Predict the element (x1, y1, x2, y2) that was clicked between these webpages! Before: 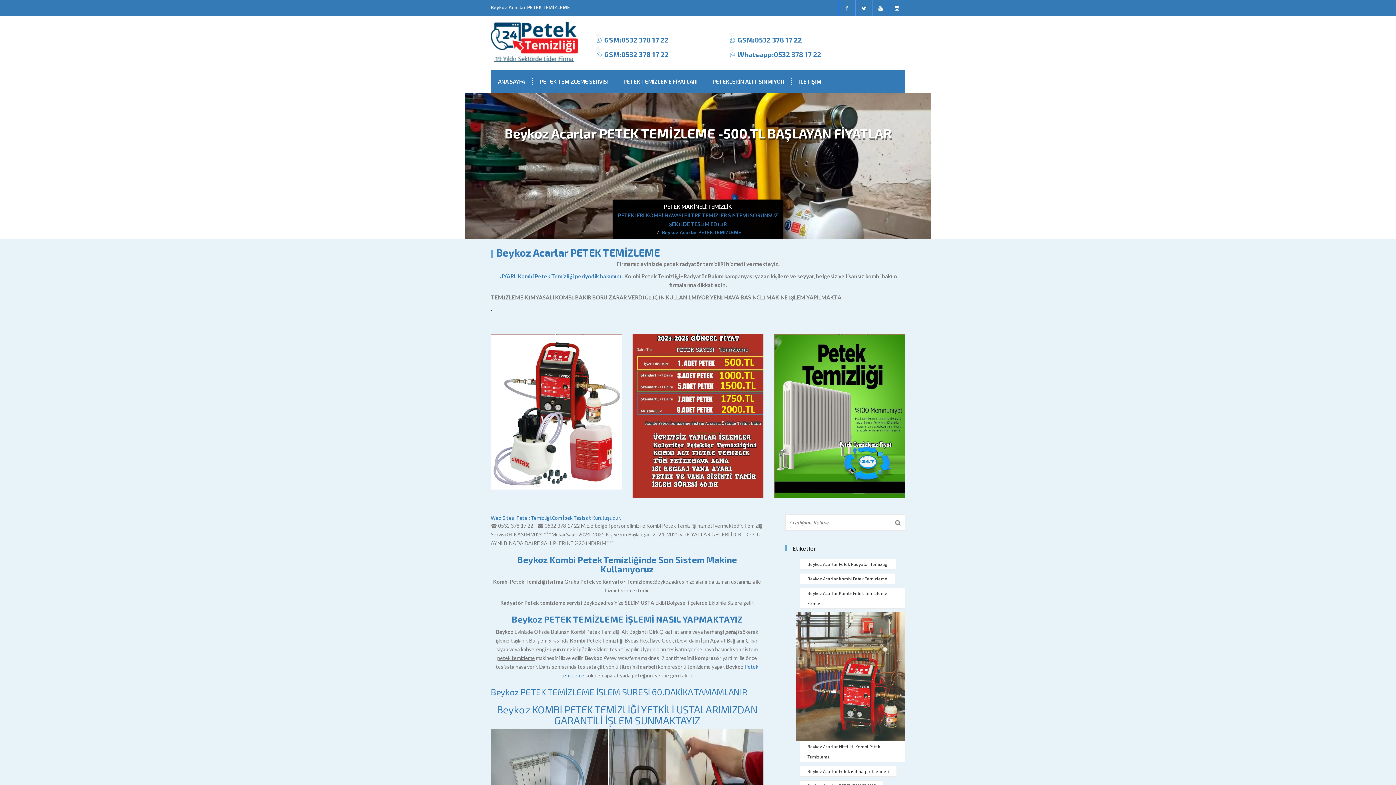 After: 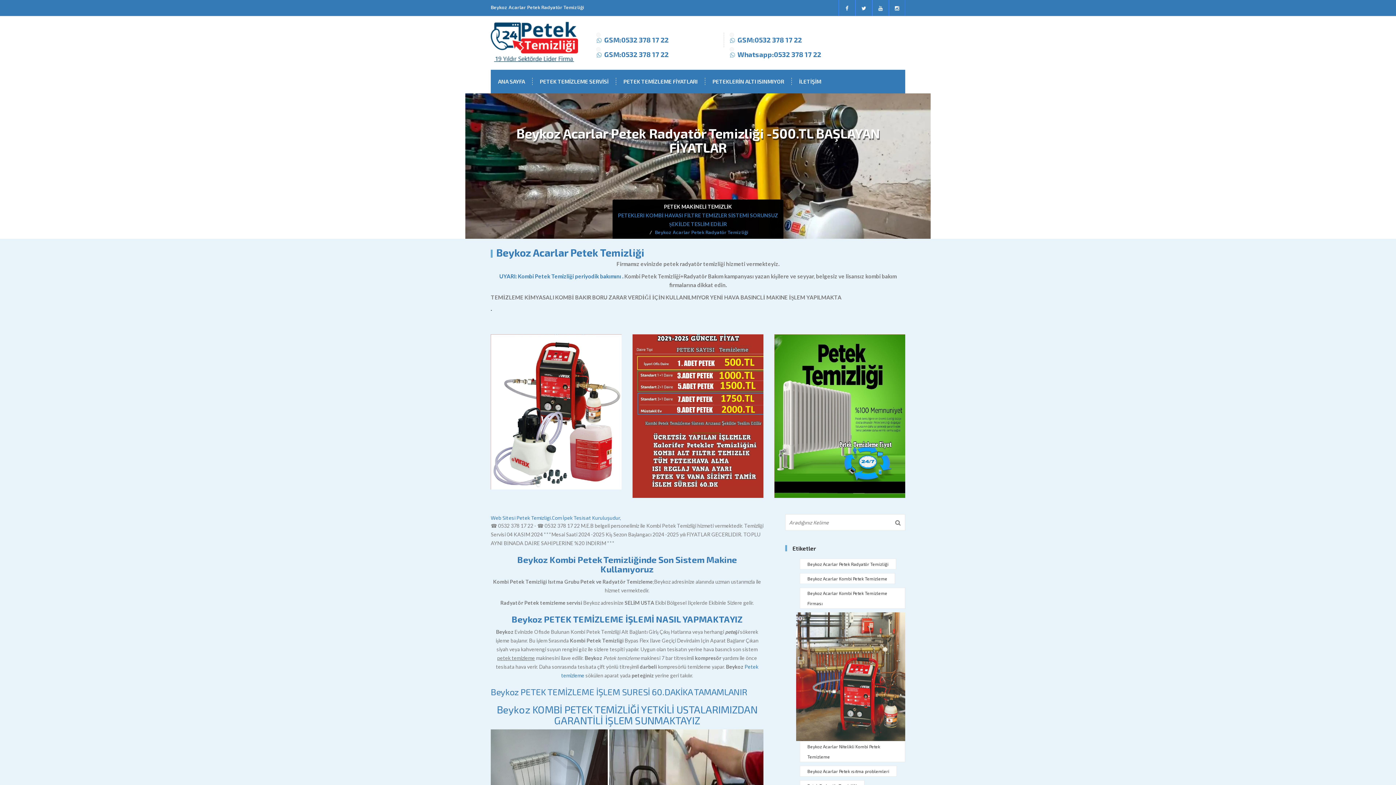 Action: label: Beykoz Acarlar Petek Radyatör Temizliği bbox: (800, 559, 896, 569)